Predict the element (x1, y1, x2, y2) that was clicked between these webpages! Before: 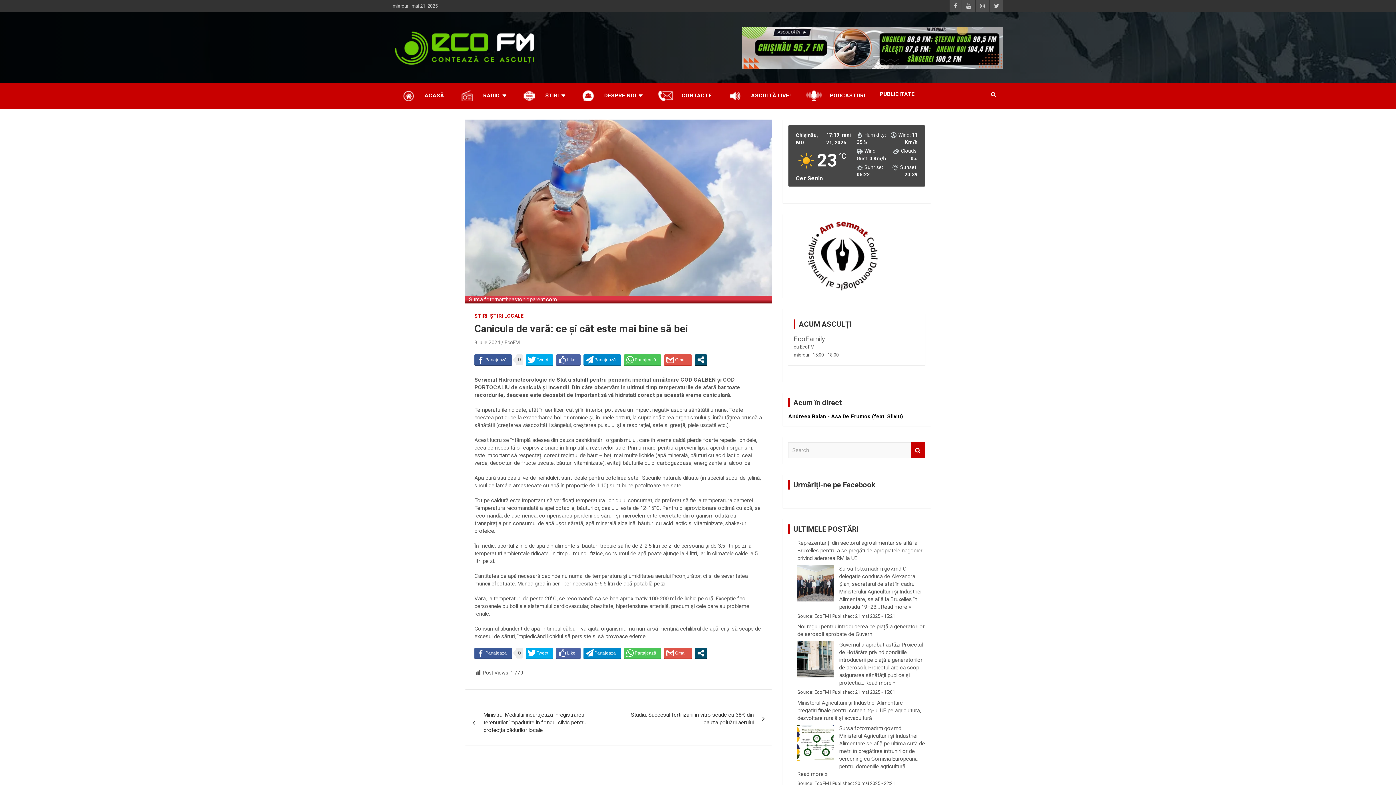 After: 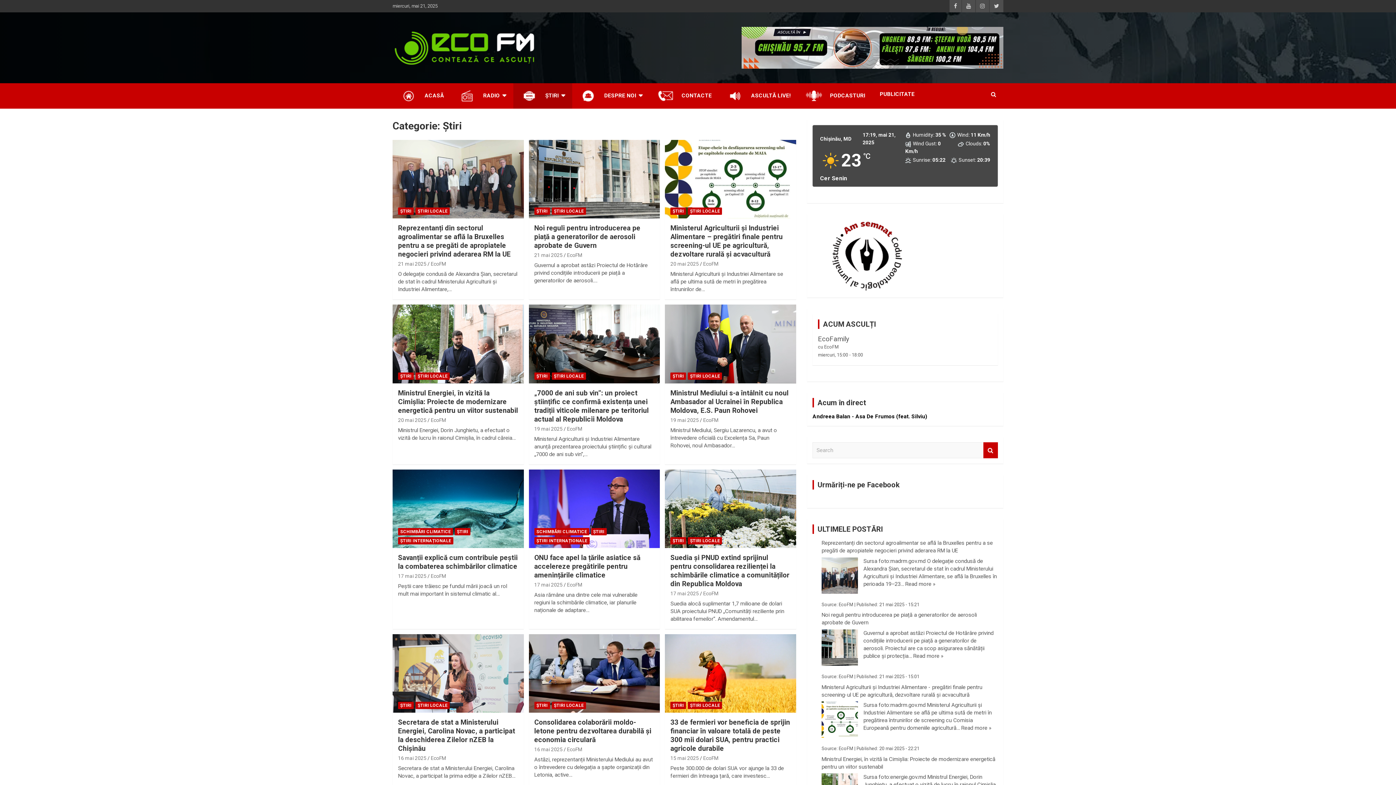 Action: label: ȘTIRI bbox: (513, 83, 572, 108)